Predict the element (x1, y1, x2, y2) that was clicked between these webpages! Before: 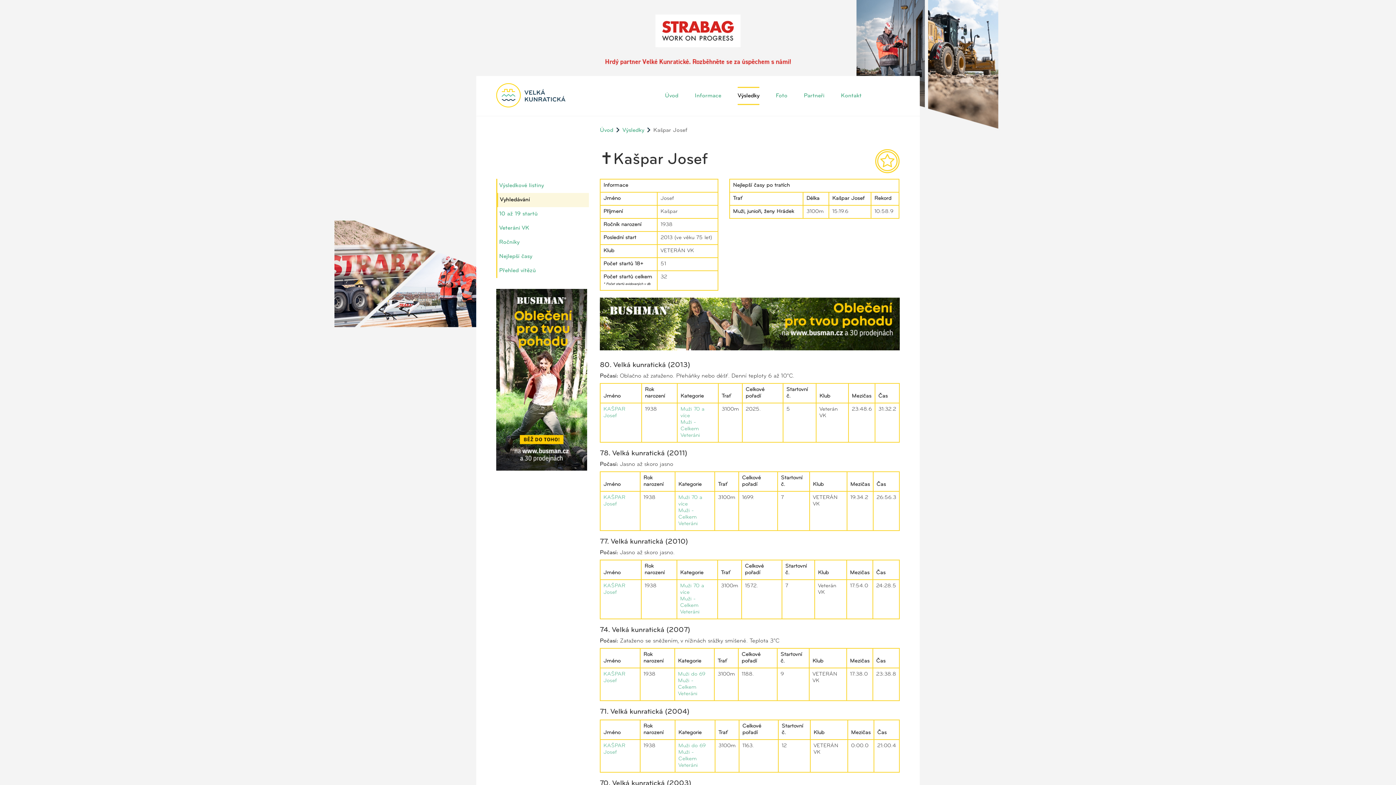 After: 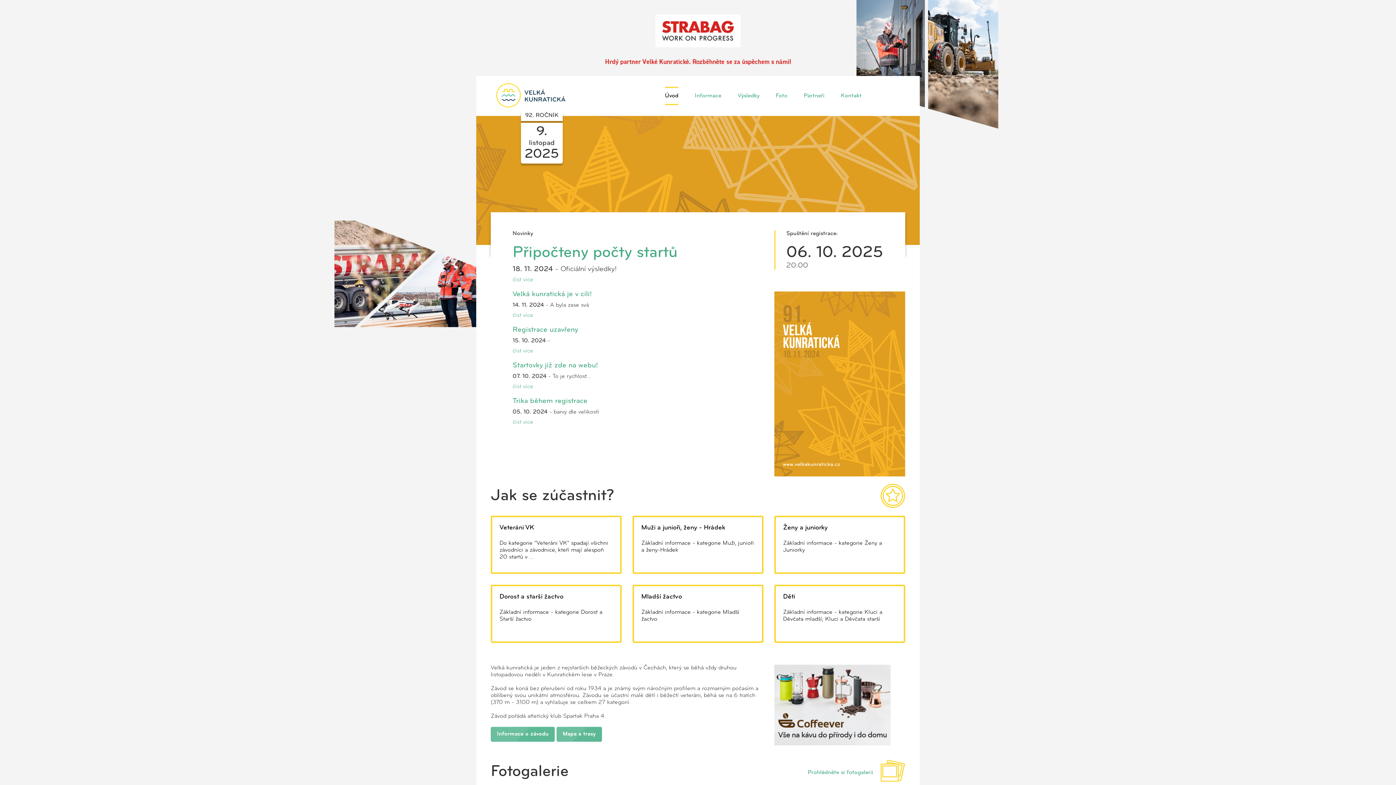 Action: bbox: (496, 83, 565, 107)